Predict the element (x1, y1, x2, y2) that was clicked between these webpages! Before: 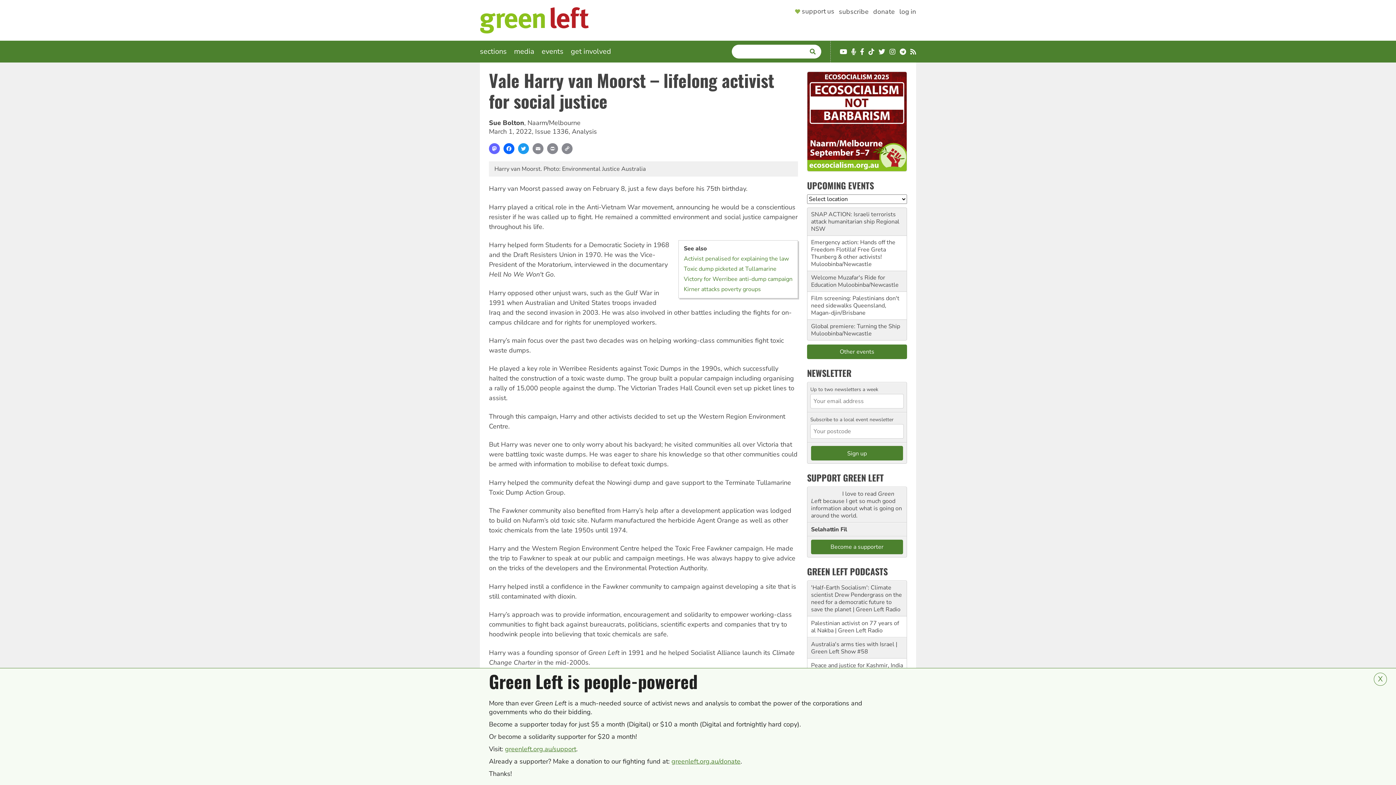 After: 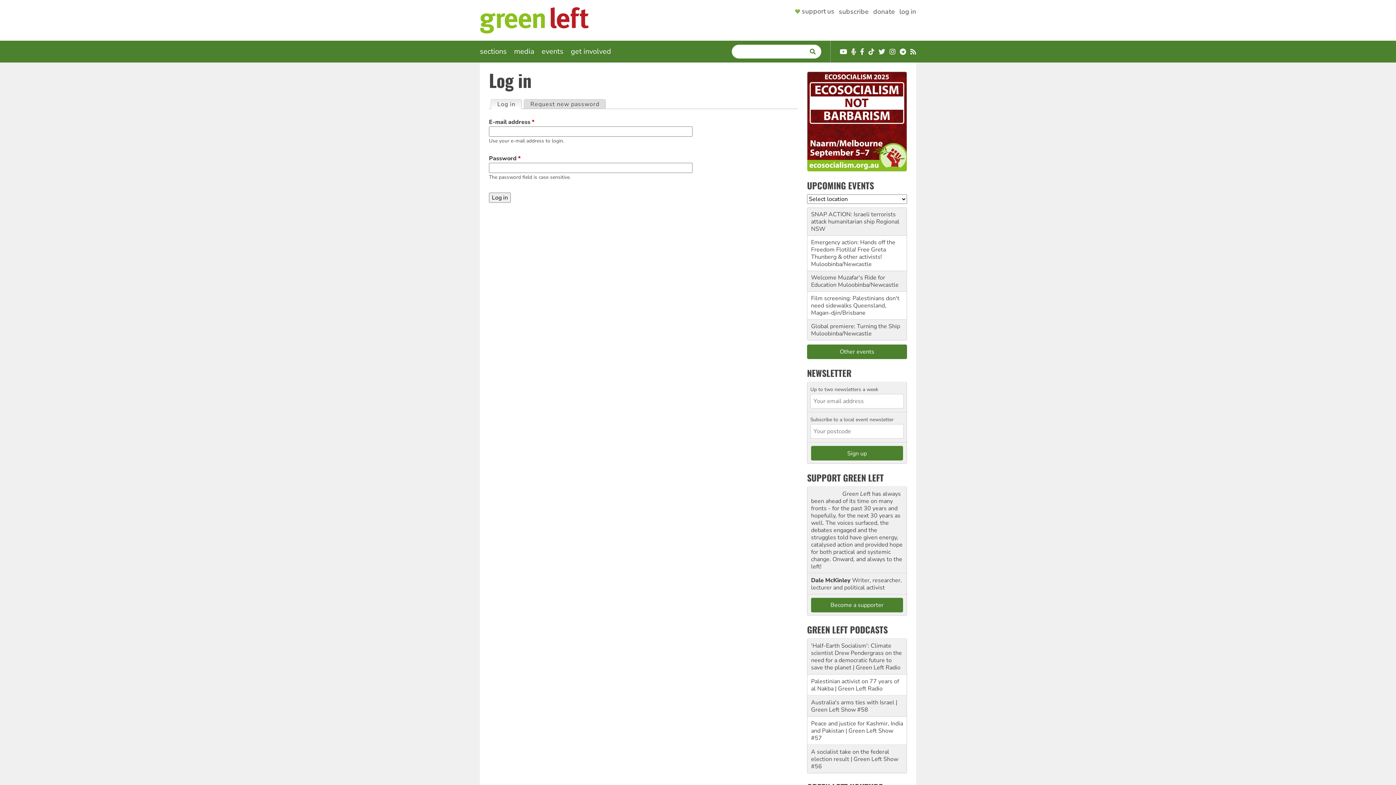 Action: bbox: (899, 7, 916, 18) label: log in